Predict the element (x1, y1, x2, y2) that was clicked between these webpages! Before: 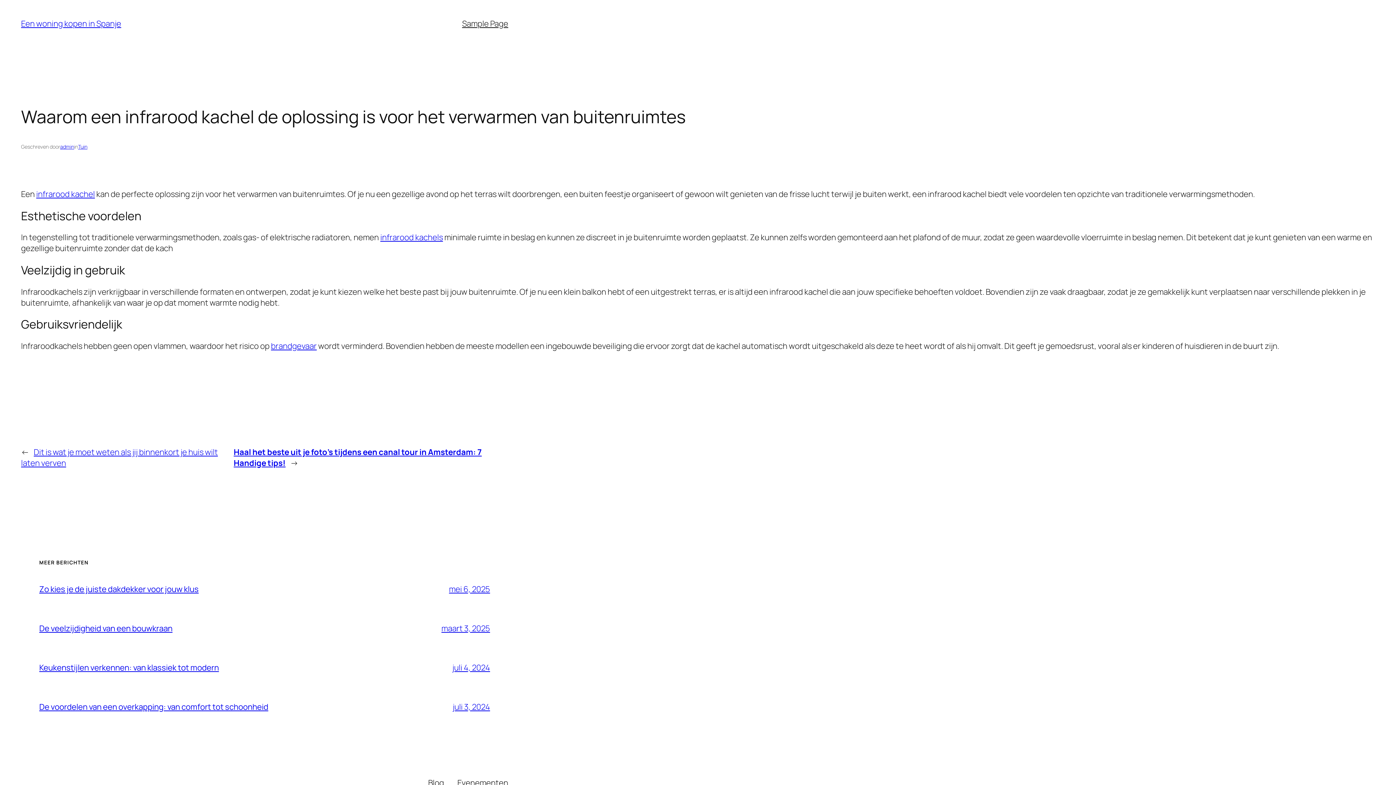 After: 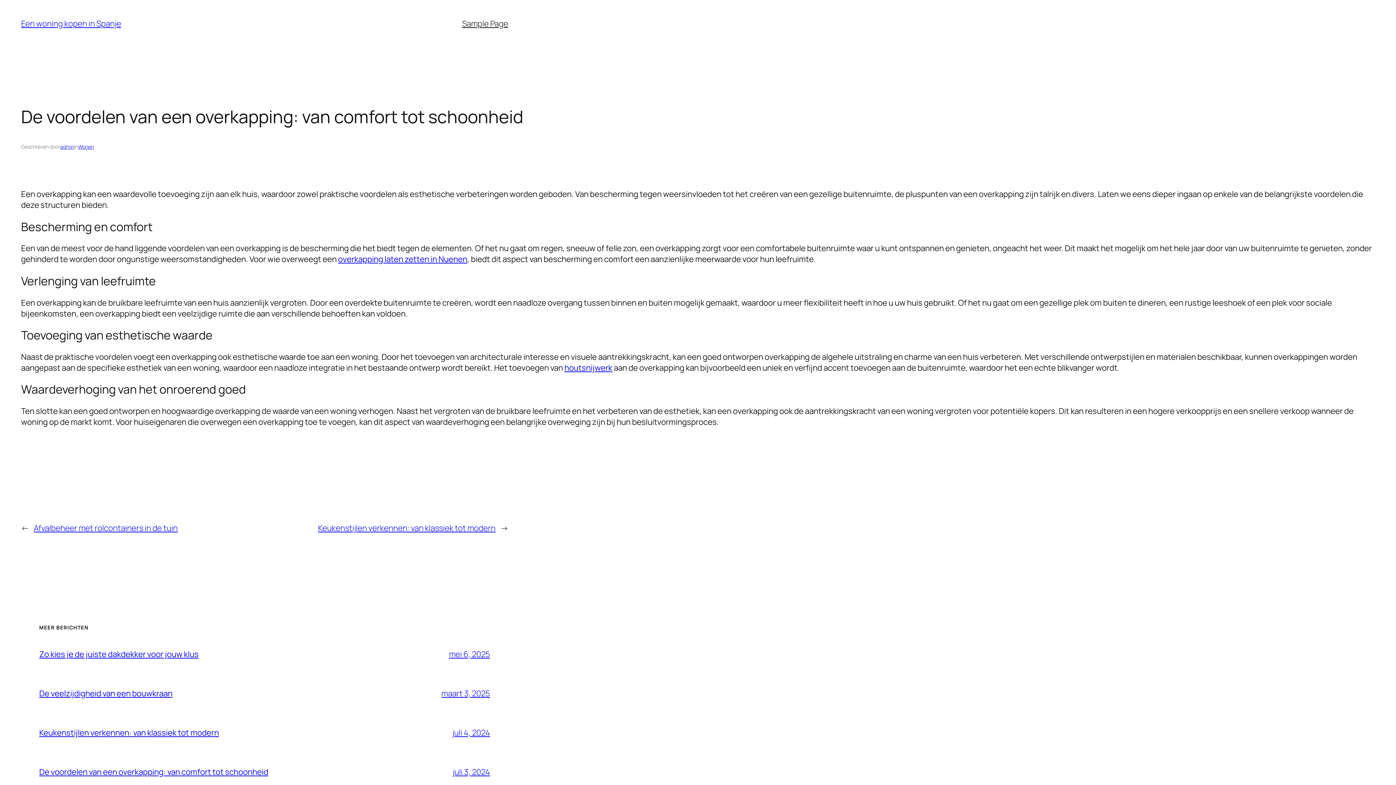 Action: label: juli 3, 2024 bbox: (452, 701, 490, 712)